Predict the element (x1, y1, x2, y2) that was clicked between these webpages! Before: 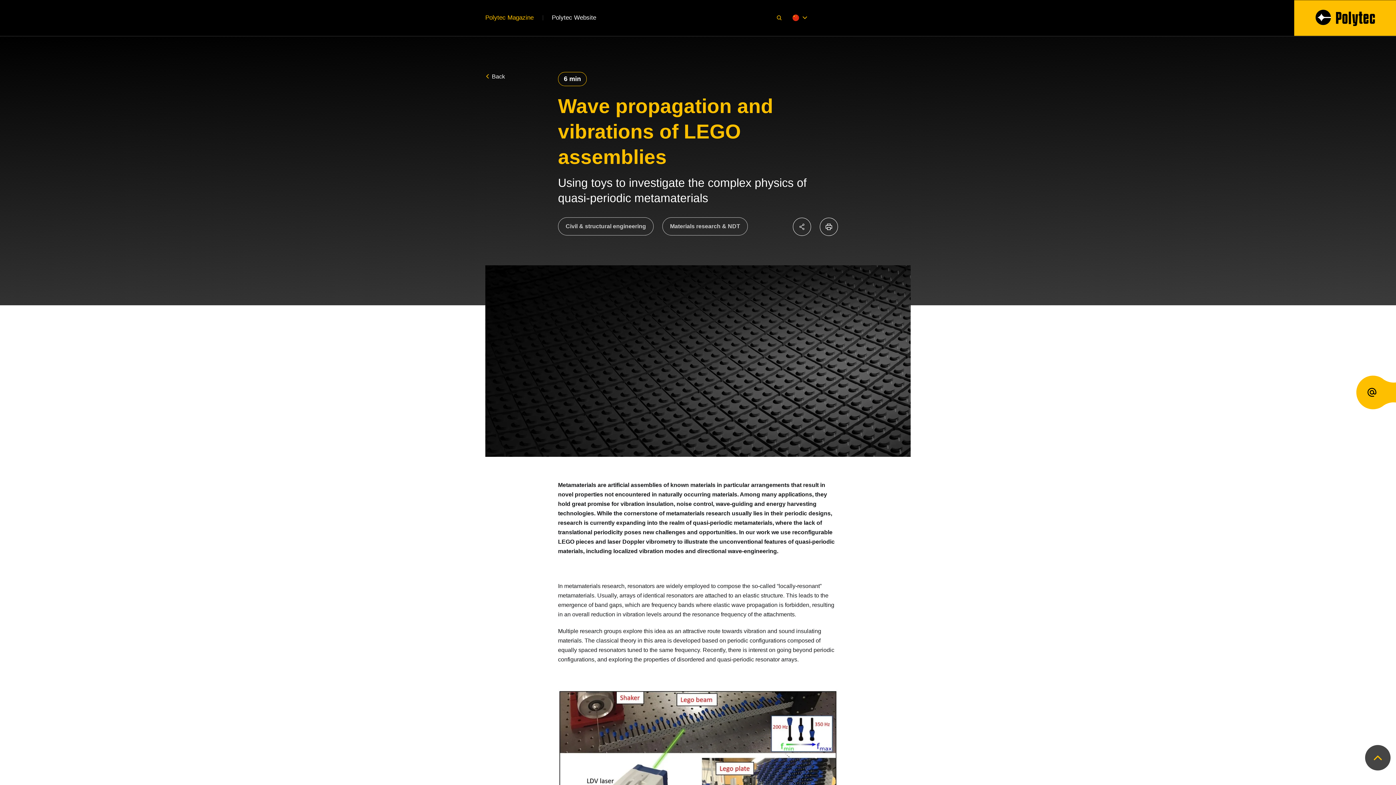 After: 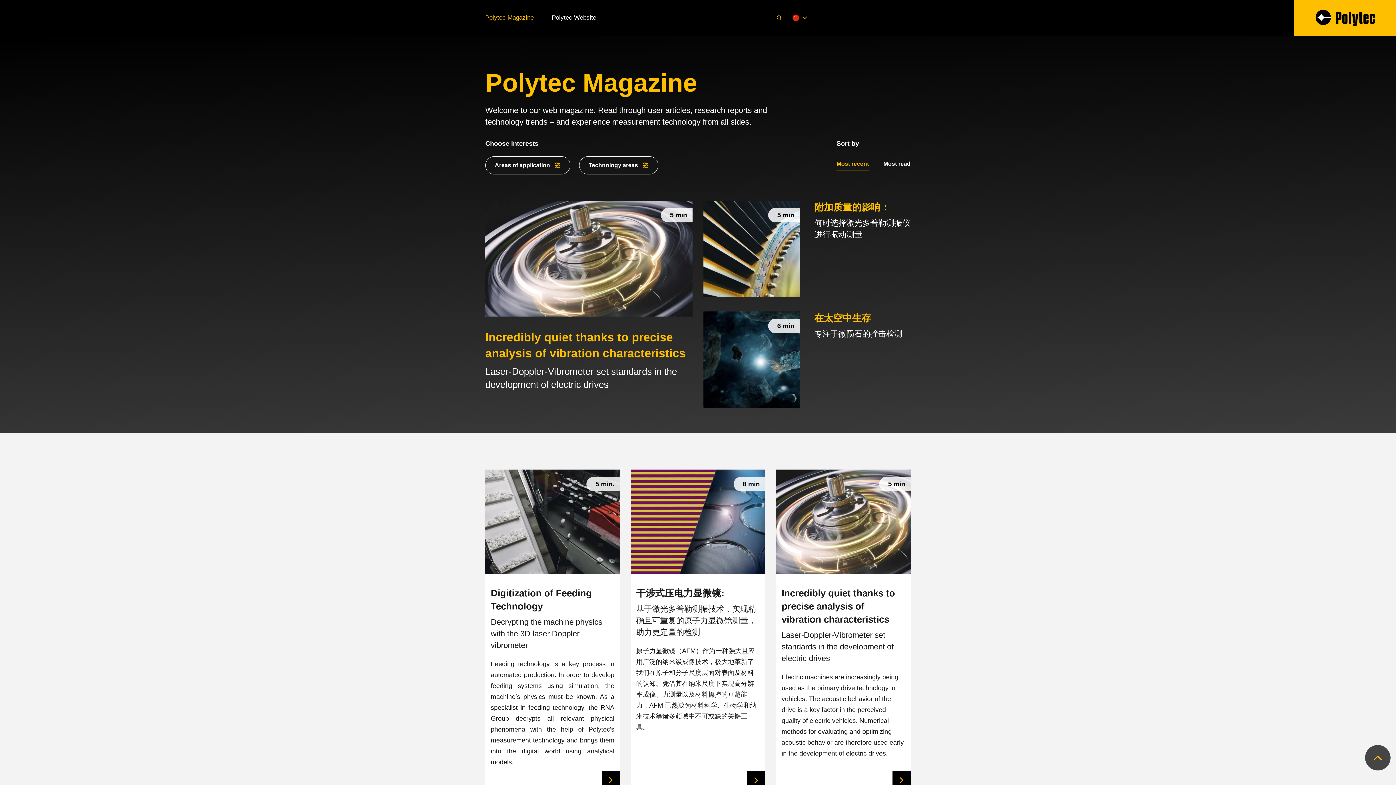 Action: label: Polytec Magazine bbox: (485, 6, 533, 28)